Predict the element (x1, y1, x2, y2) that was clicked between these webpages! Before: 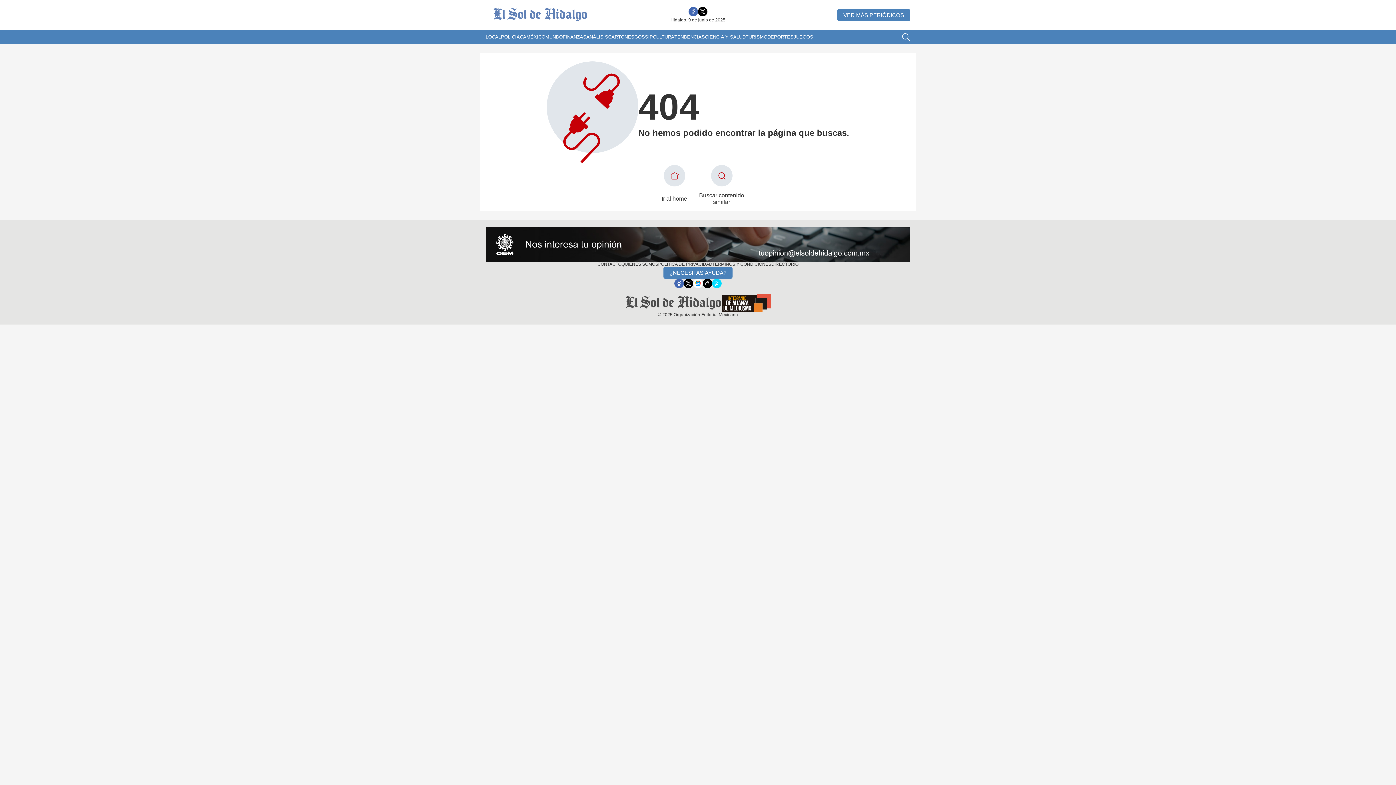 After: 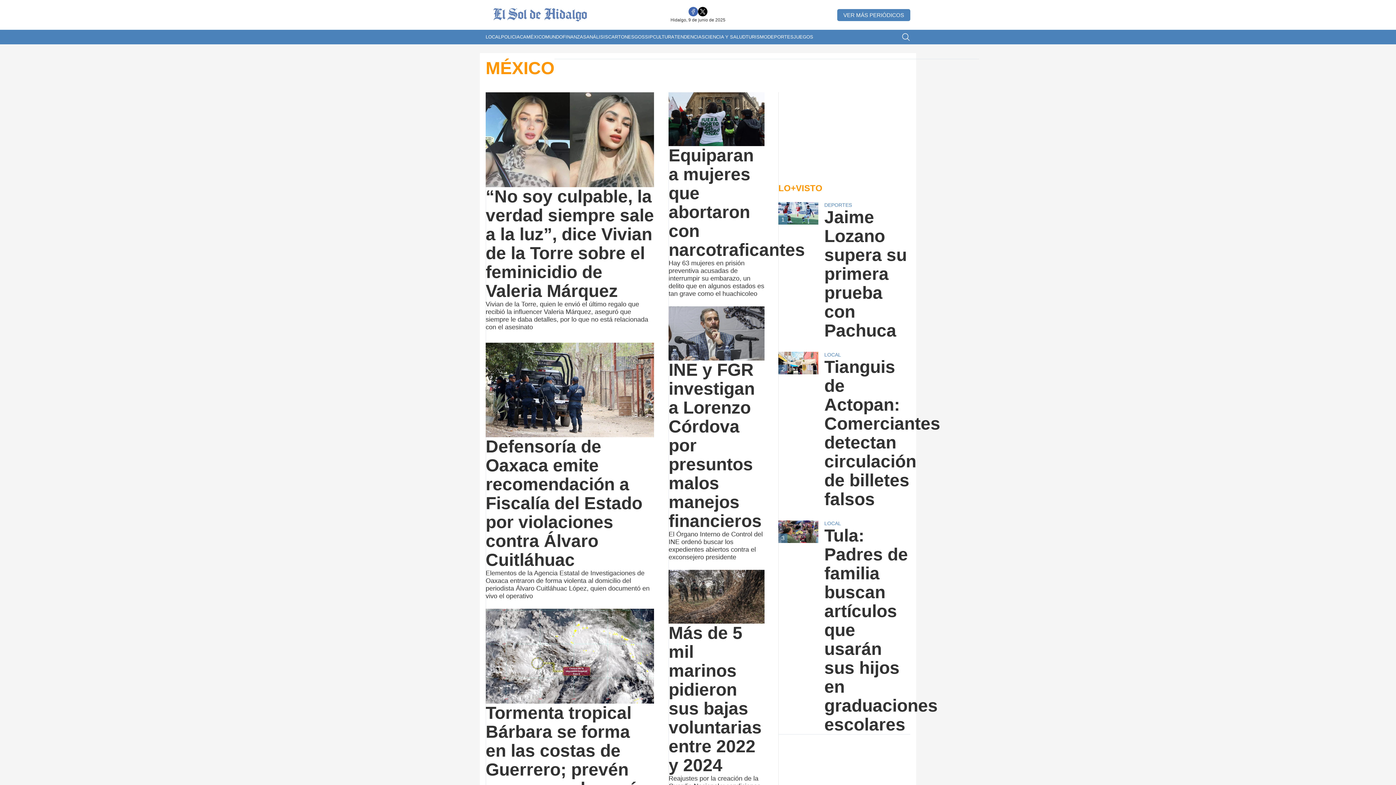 Action: label: MÉXICO bbox: (526, 29, 545, 44)